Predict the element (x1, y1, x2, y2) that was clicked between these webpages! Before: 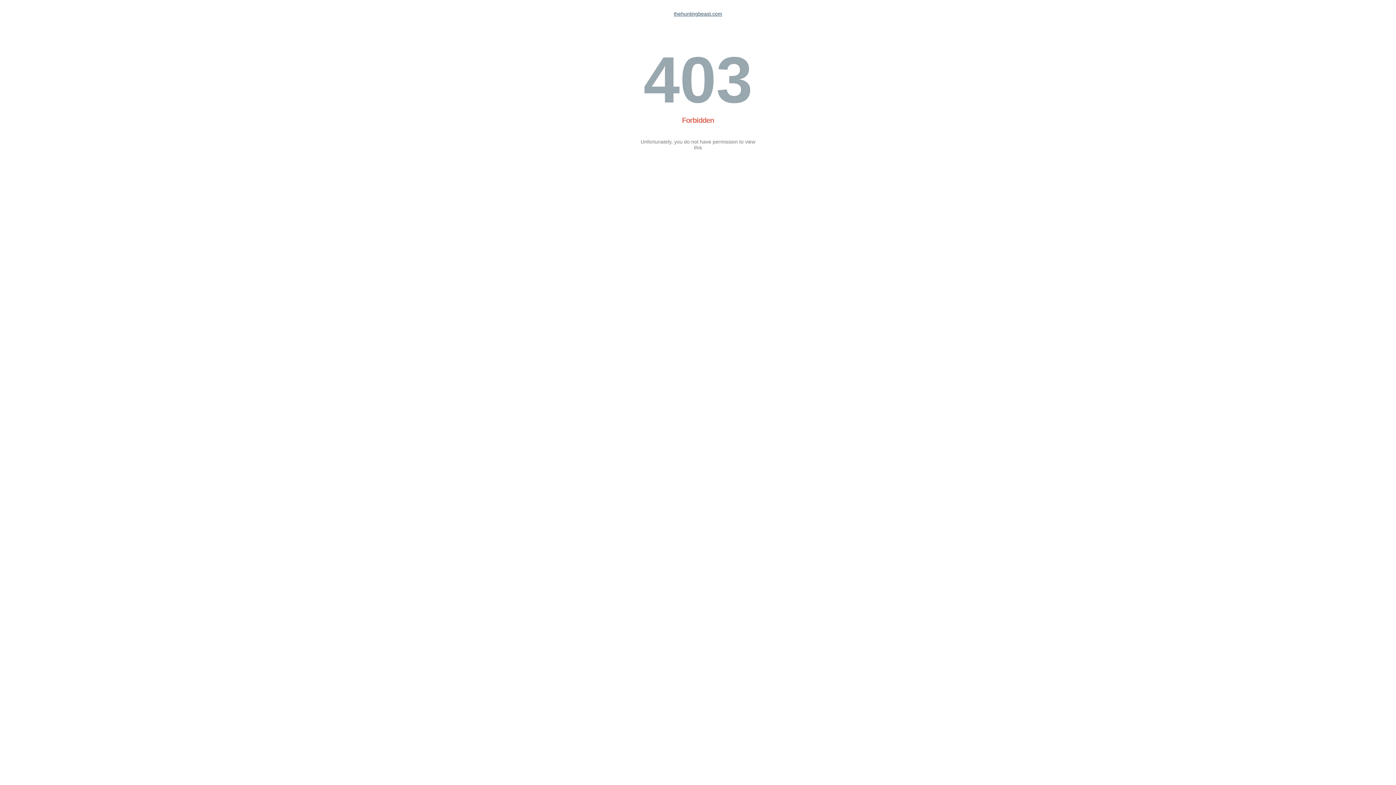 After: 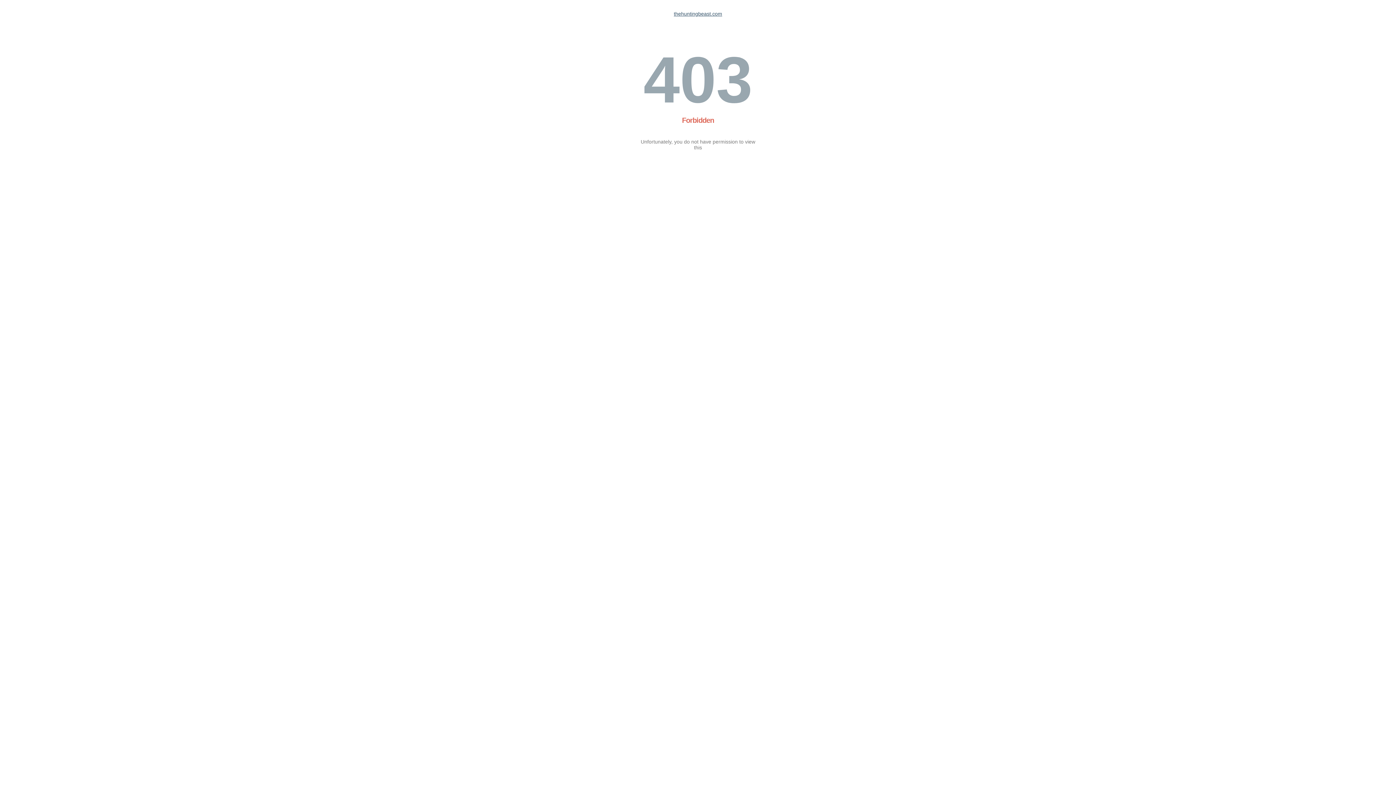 Action: bbox: (674, 10, 722, 16) label: thehuntingbeast.com